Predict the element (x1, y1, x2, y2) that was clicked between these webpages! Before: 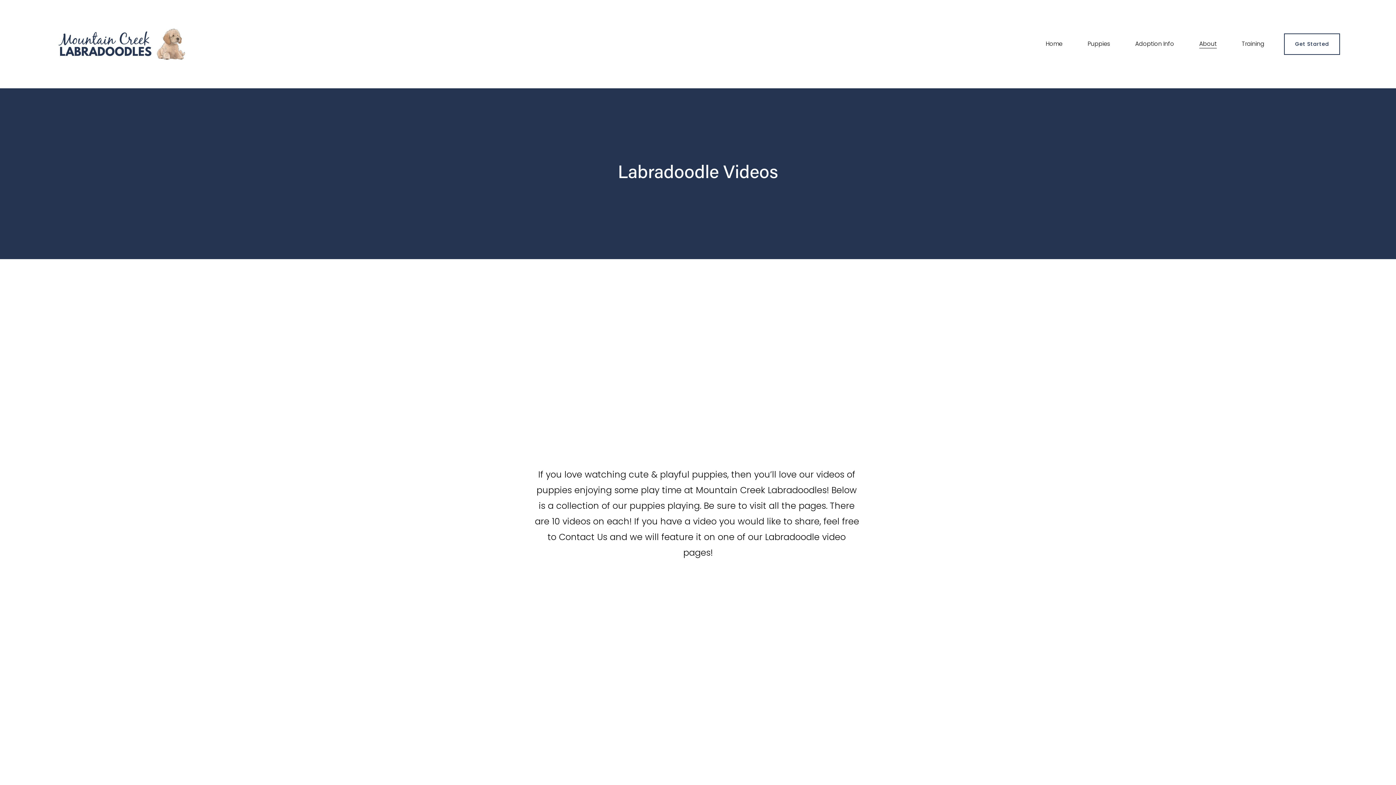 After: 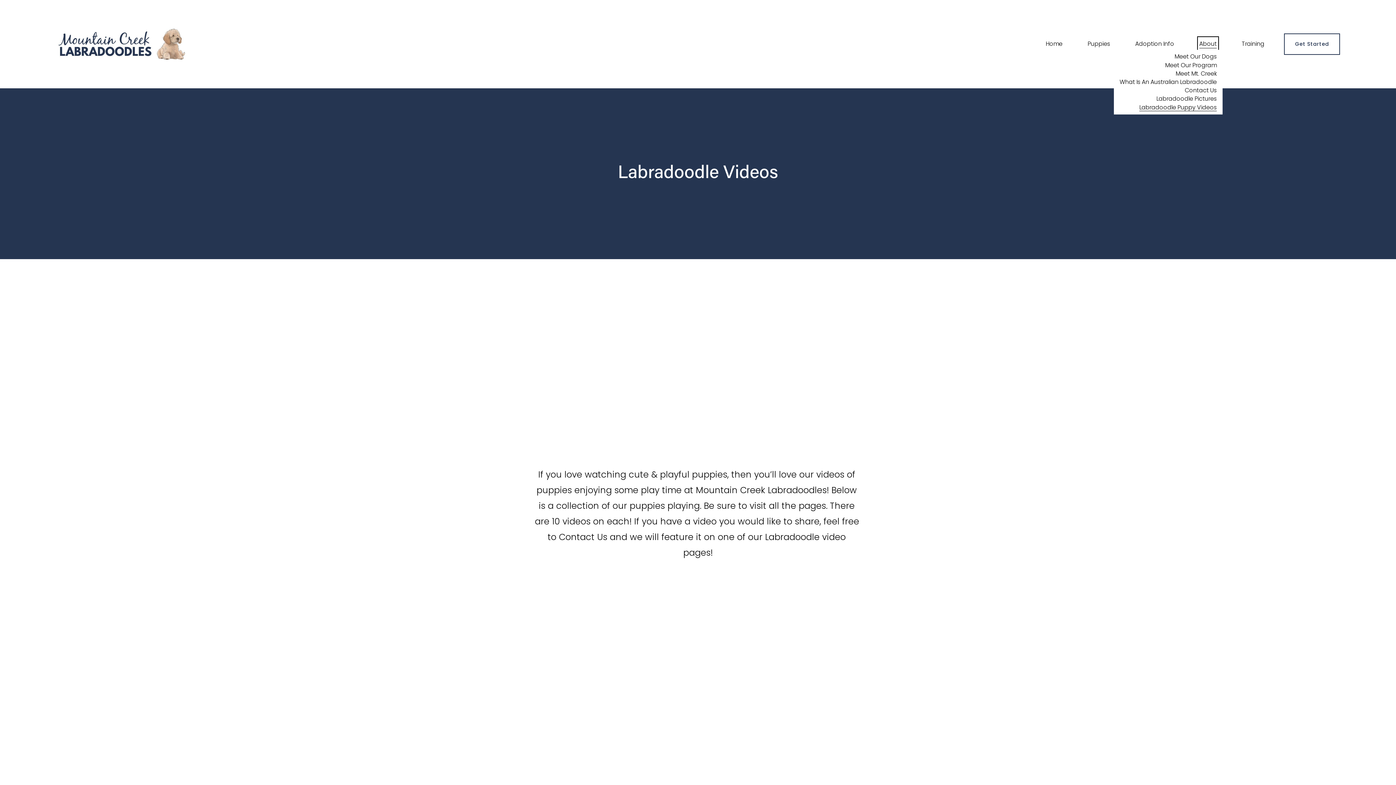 Action: label: folder dropdown bbox: (1199, 38, 1216, 49)